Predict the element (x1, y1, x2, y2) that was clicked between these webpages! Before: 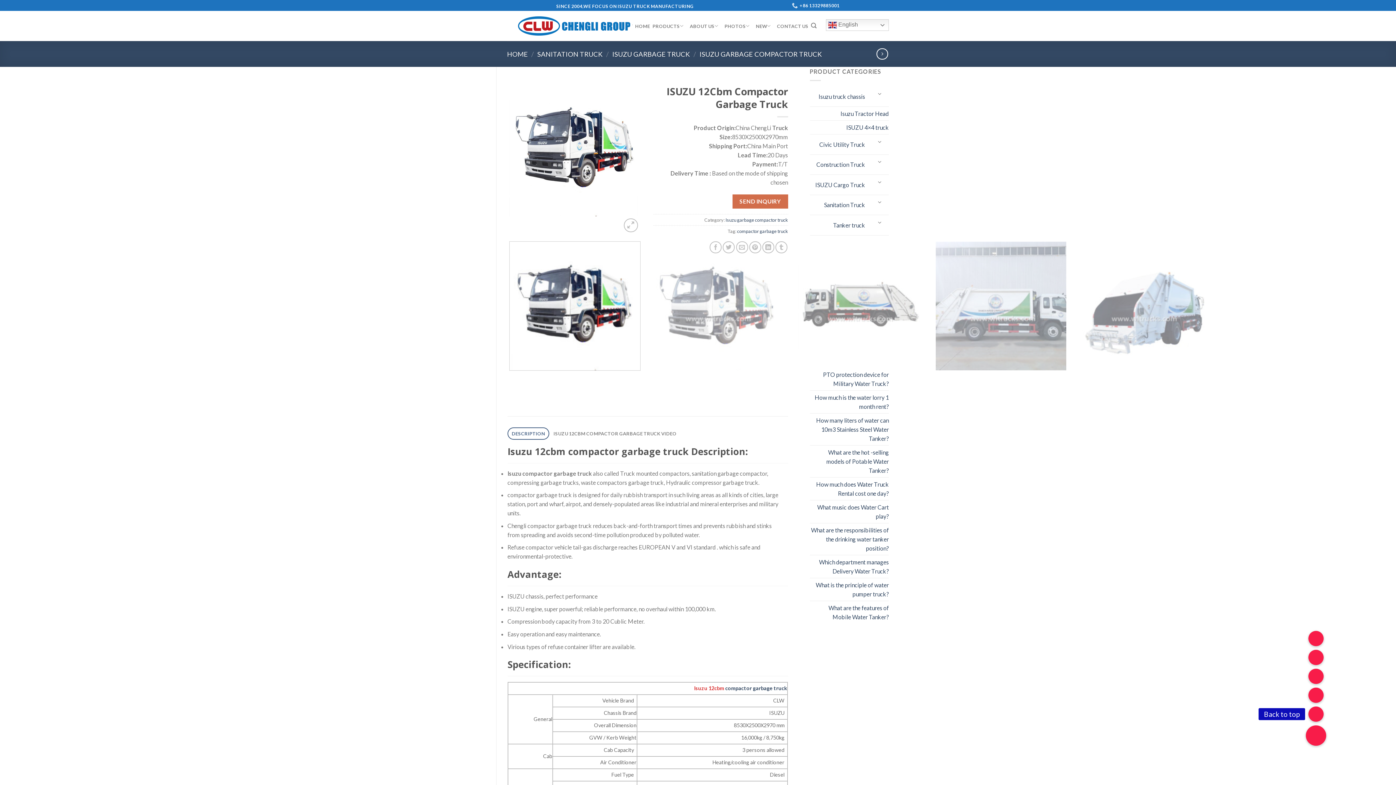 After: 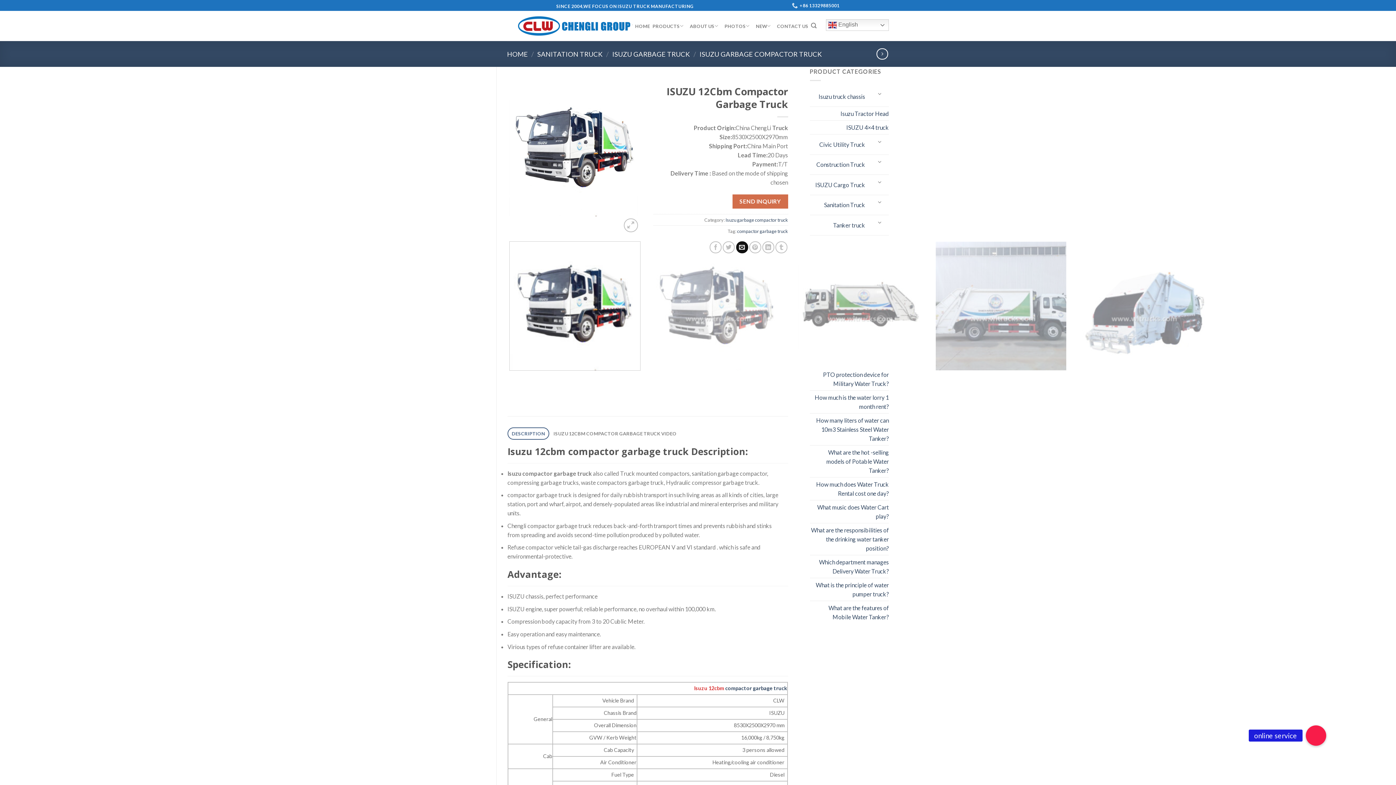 Action: label: Email to a Friend bbox: (736, 241, 748, 253)